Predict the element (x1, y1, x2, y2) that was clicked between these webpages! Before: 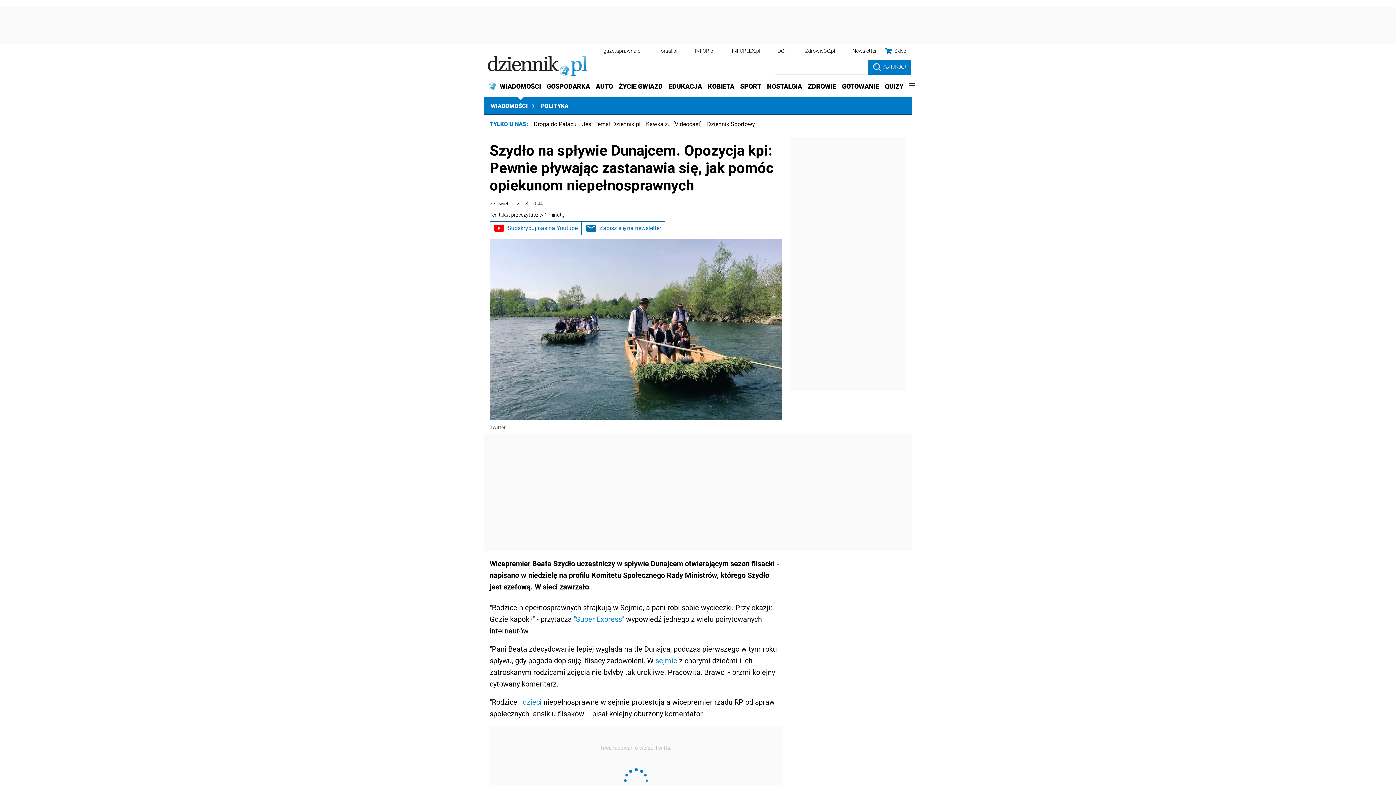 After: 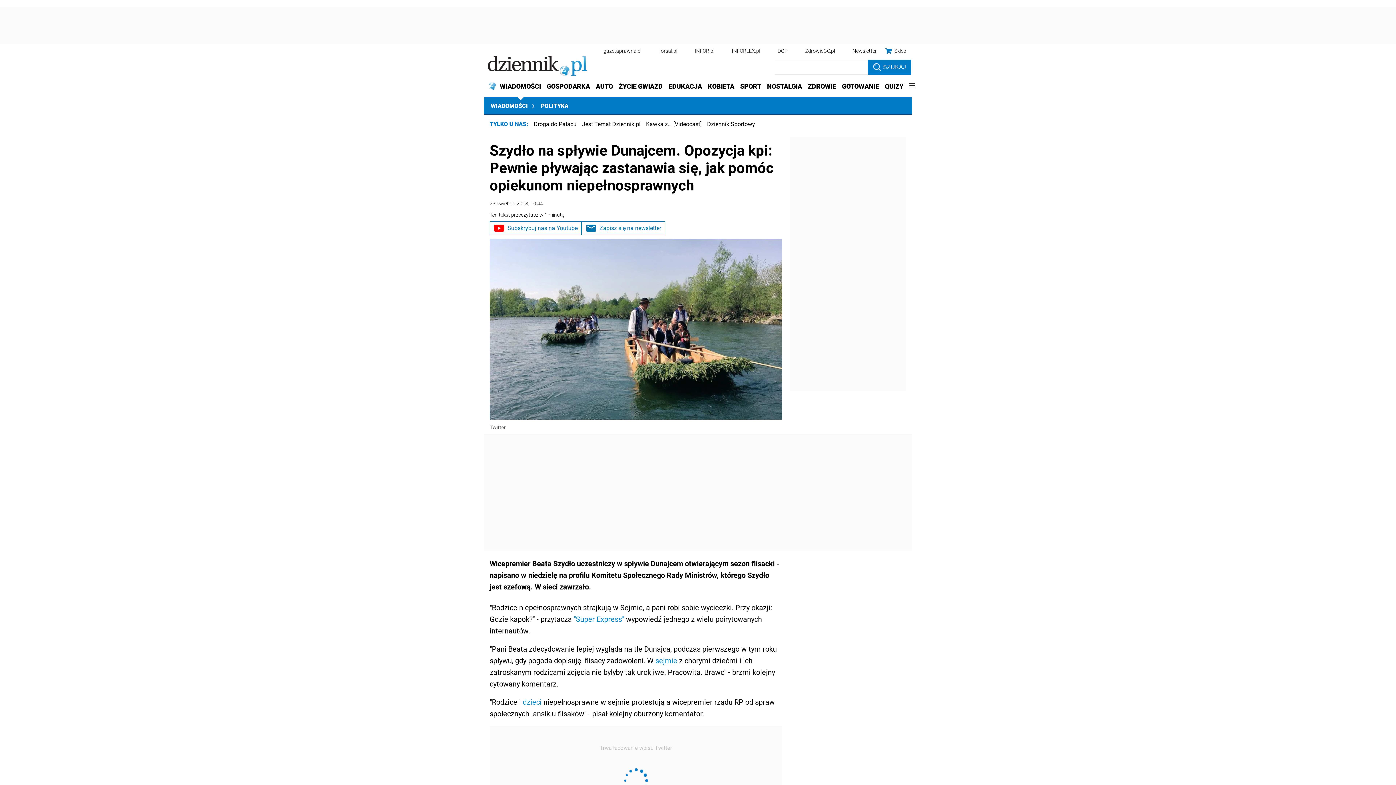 Action: label: Subskrybuj nas na Youtube bbox: (489, 221, 581, 235)